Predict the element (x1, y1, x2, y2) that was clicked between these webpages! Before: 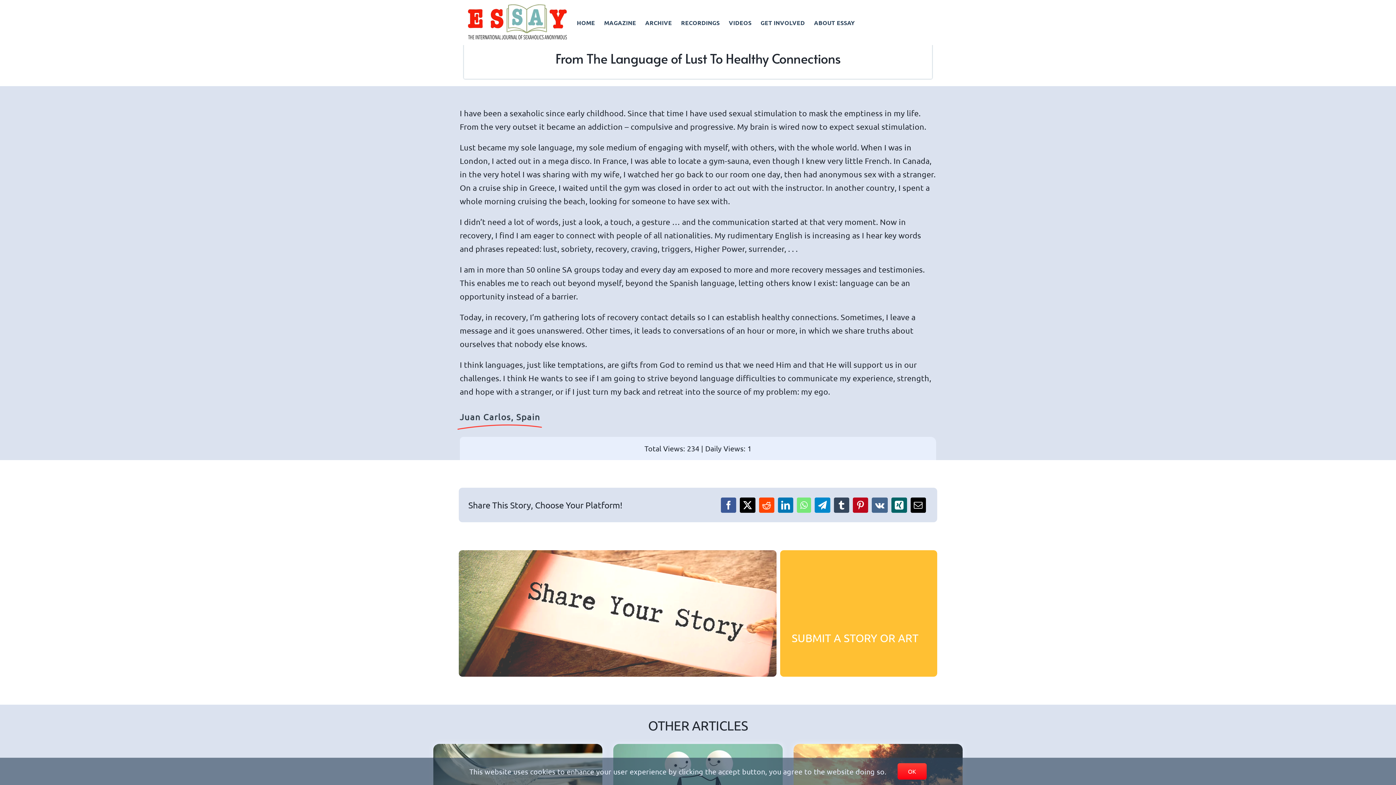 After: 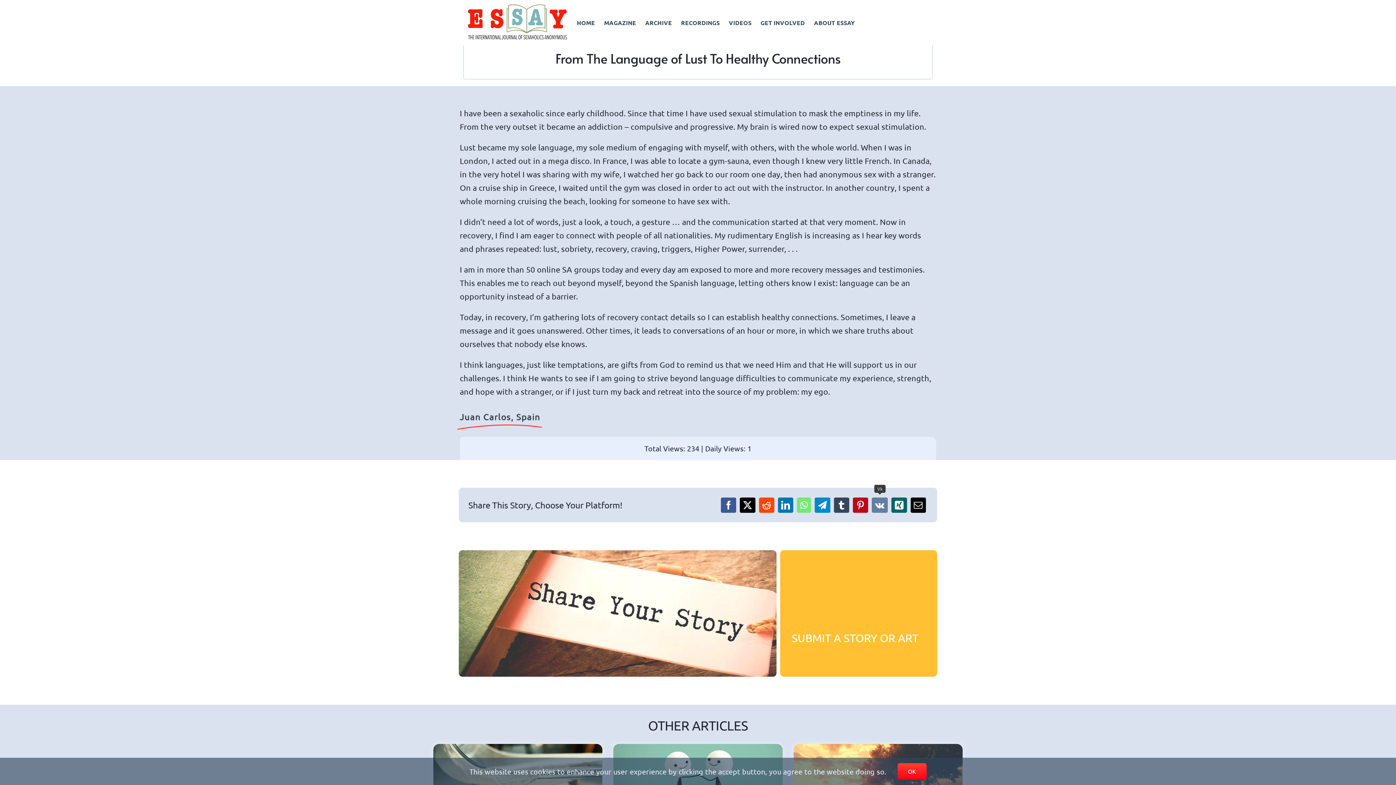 Action: bbox: (870, 495, 889, 514) label: Vk